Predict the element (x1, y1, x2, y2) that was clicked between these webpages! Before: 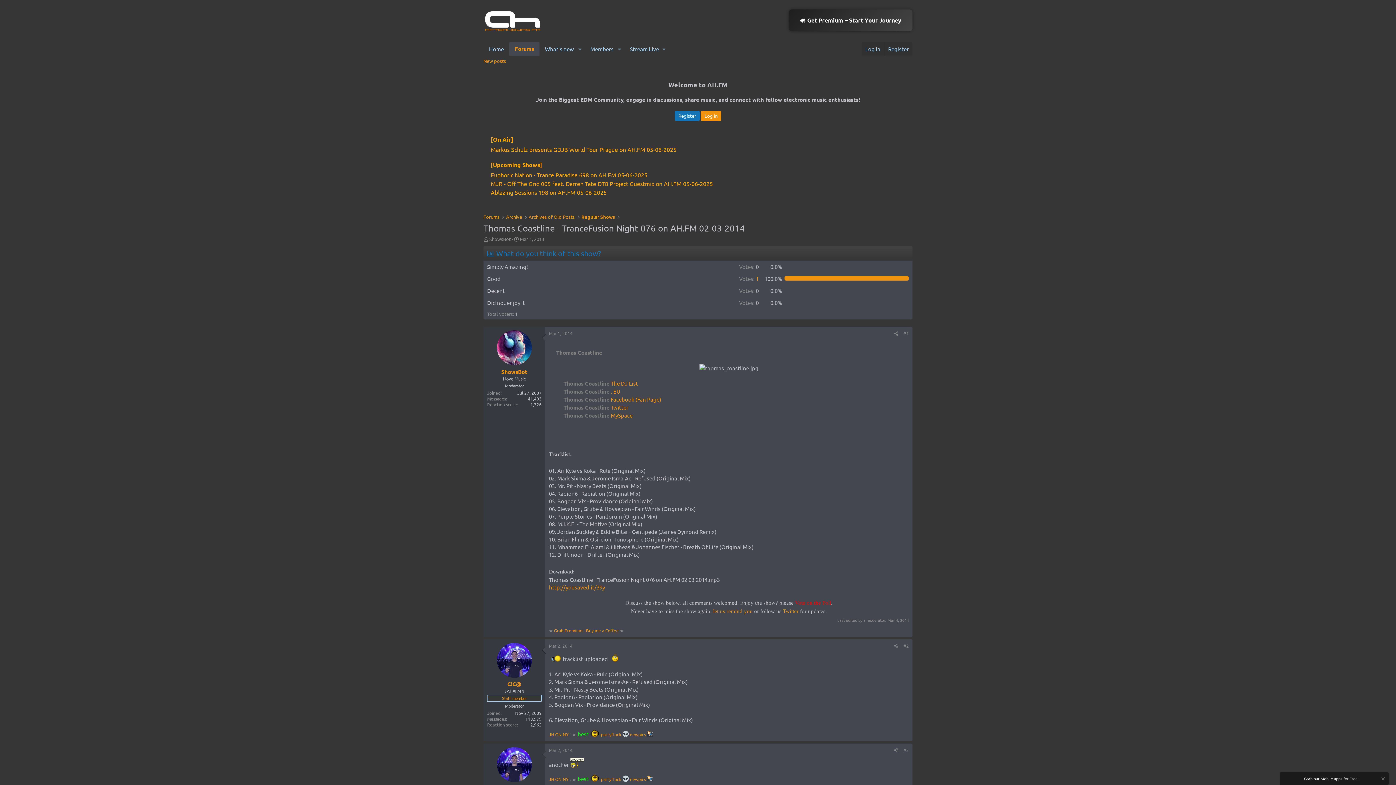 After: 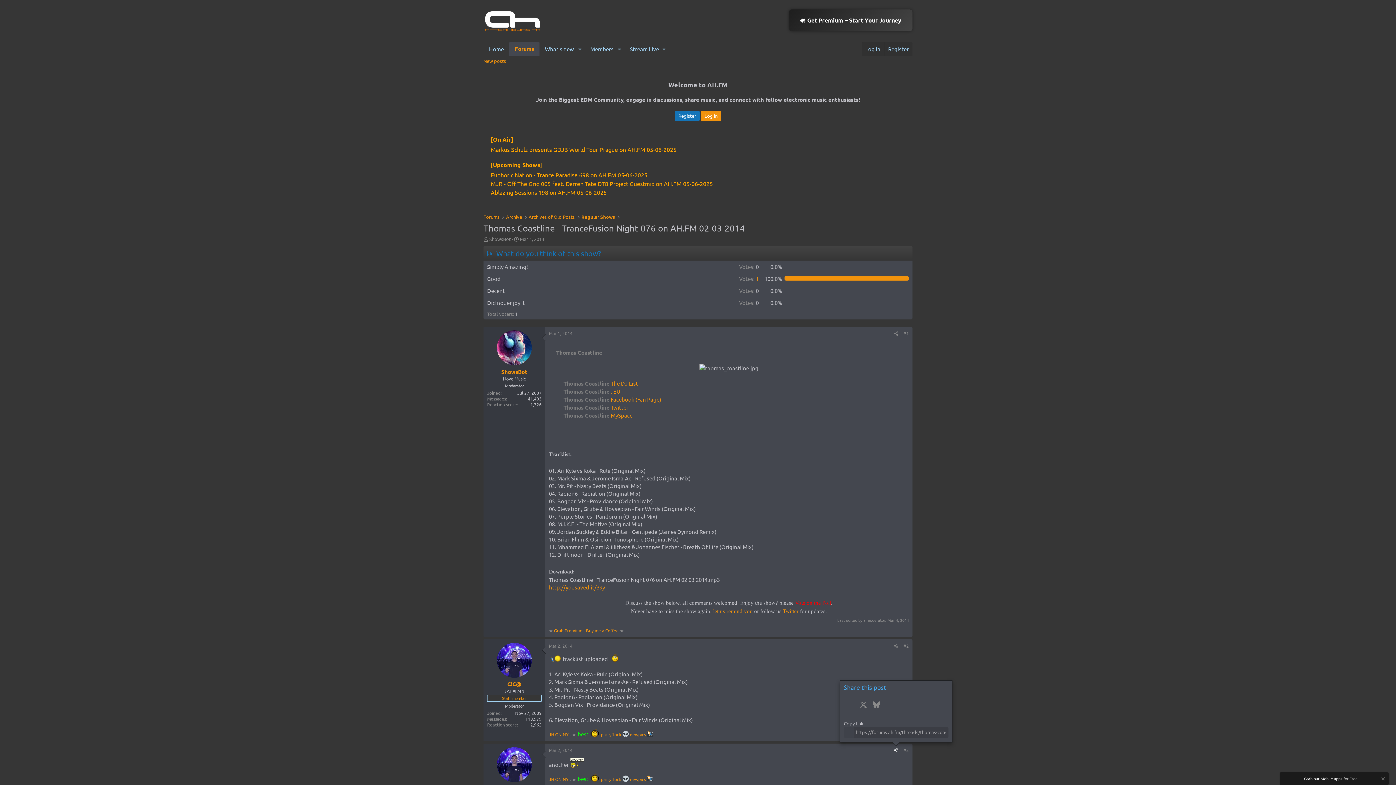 Action: bbox: (891, 746, 901, 754) label: Share